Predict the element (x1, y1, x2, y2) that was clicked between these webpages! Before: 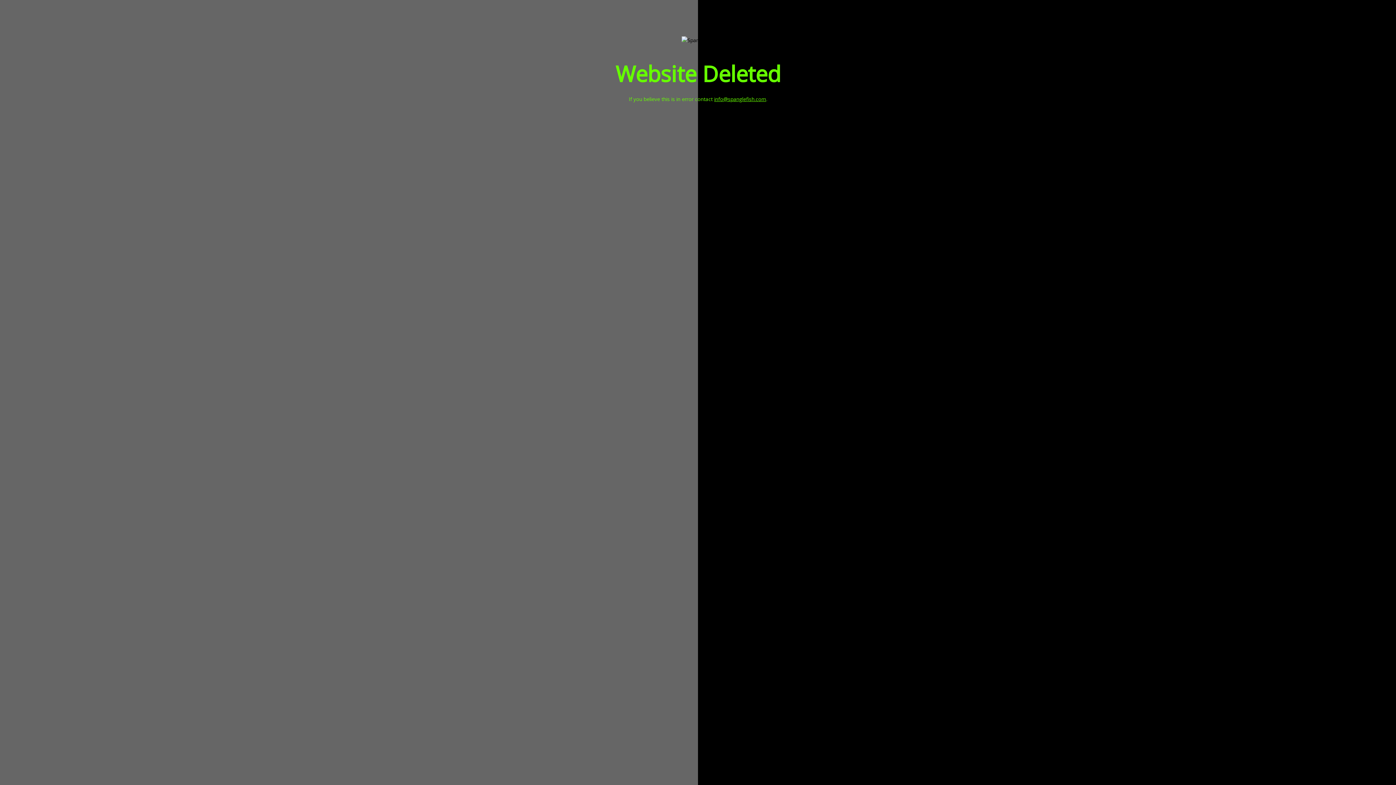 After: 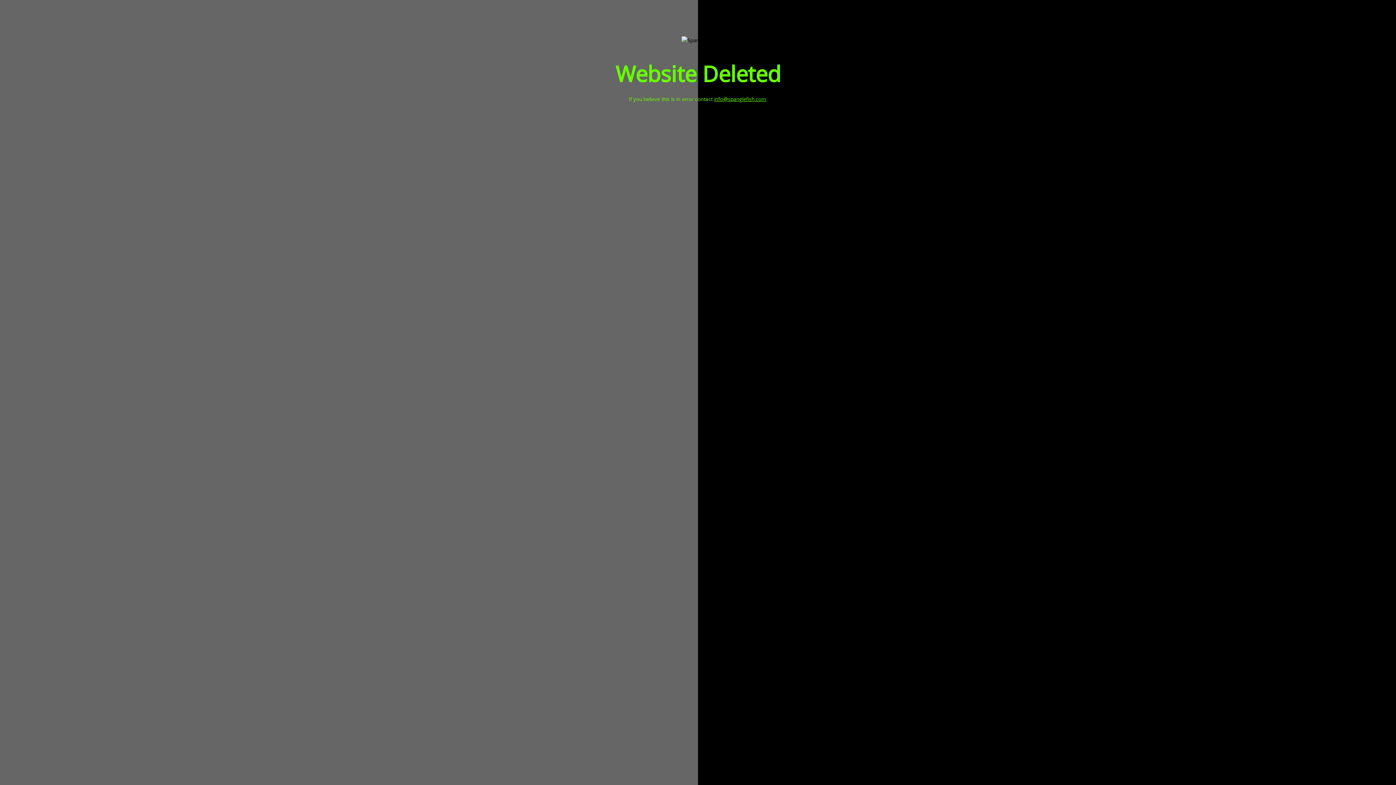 Action: bbox: (714, 95, 766, 102) label: info@spanglefish.com